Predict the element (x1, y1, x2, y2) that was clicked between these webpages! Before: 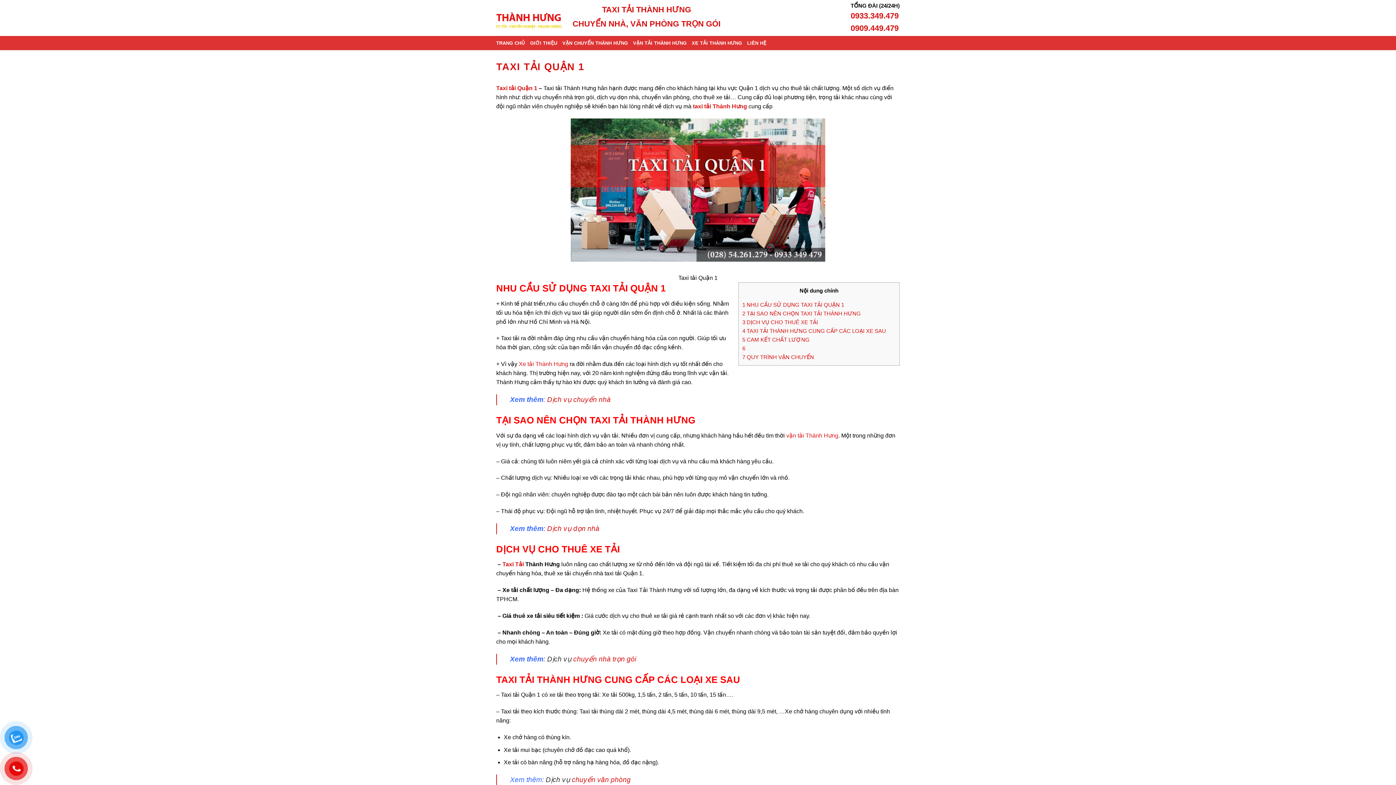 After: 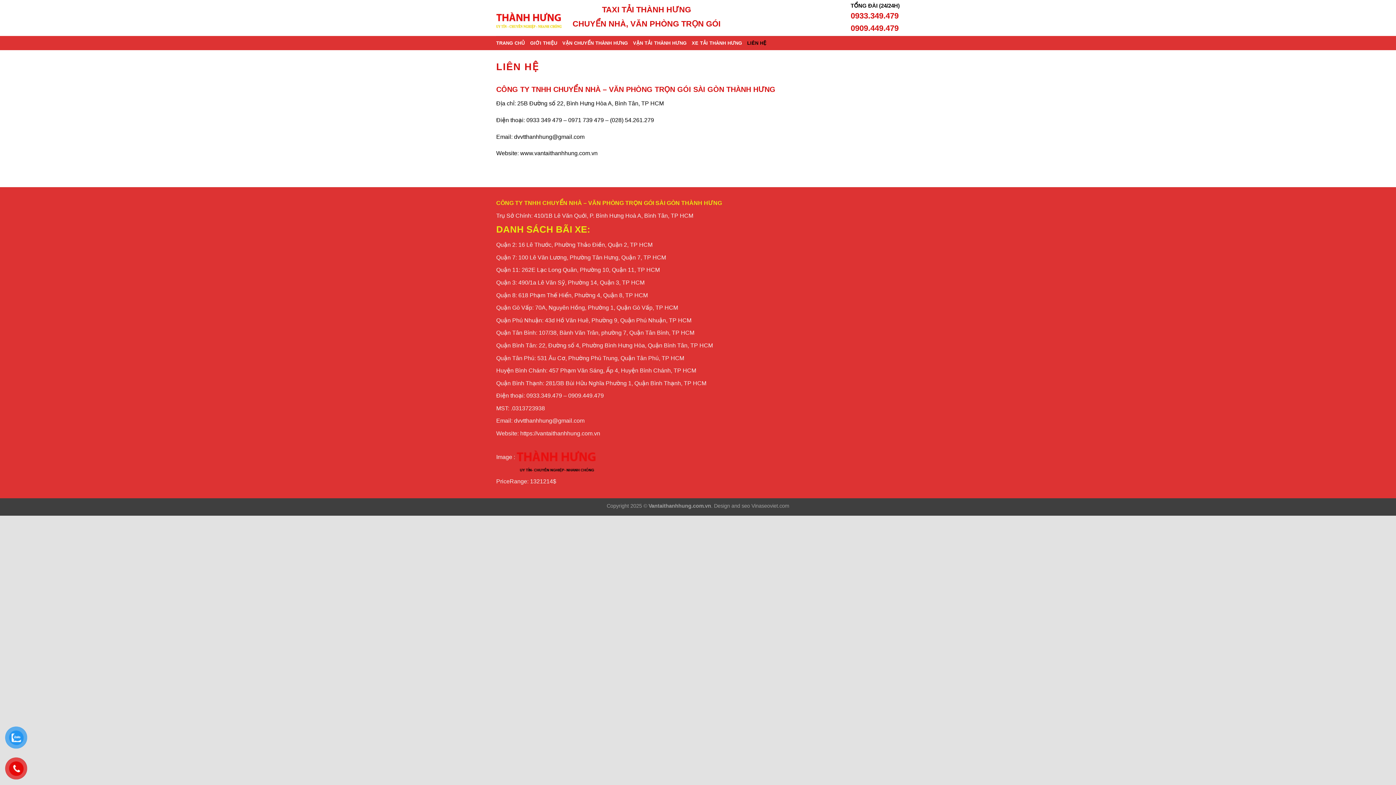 Action: label: LIÊN HỆ bbox: (747, 36, 766, 50)